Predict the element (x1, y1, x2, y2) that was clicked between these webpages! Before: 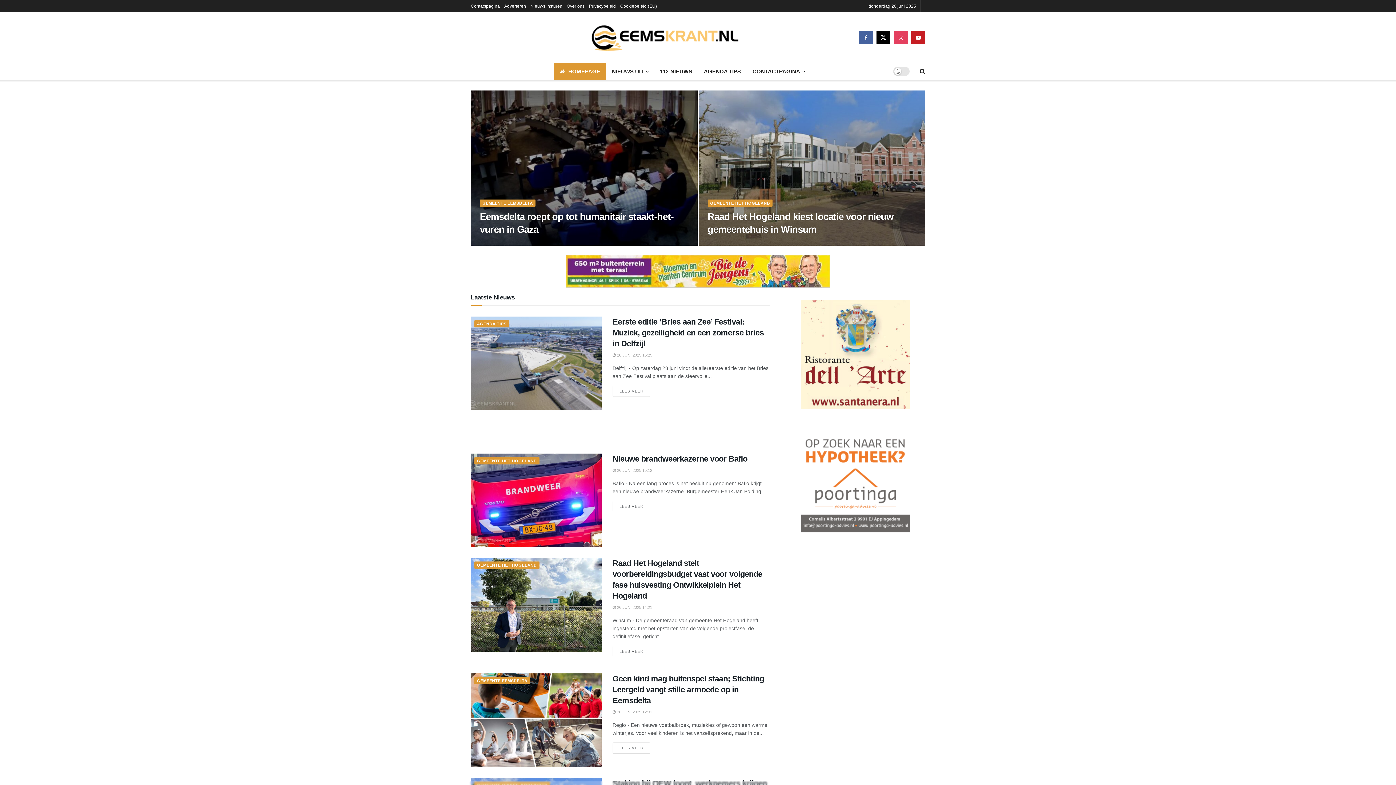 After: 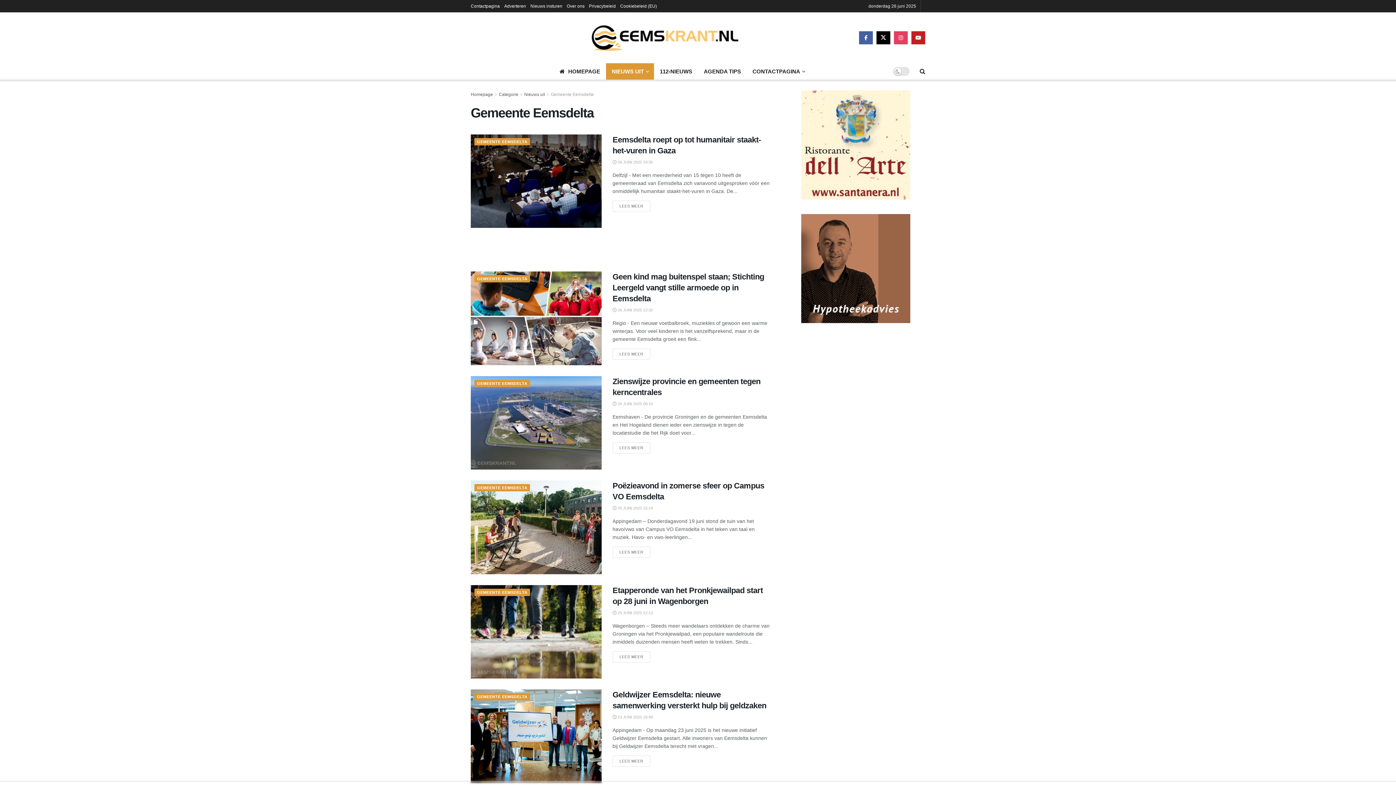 Action: bbox: (474, 677, 530, 684) label: GEMEENTE EEMSDELTA